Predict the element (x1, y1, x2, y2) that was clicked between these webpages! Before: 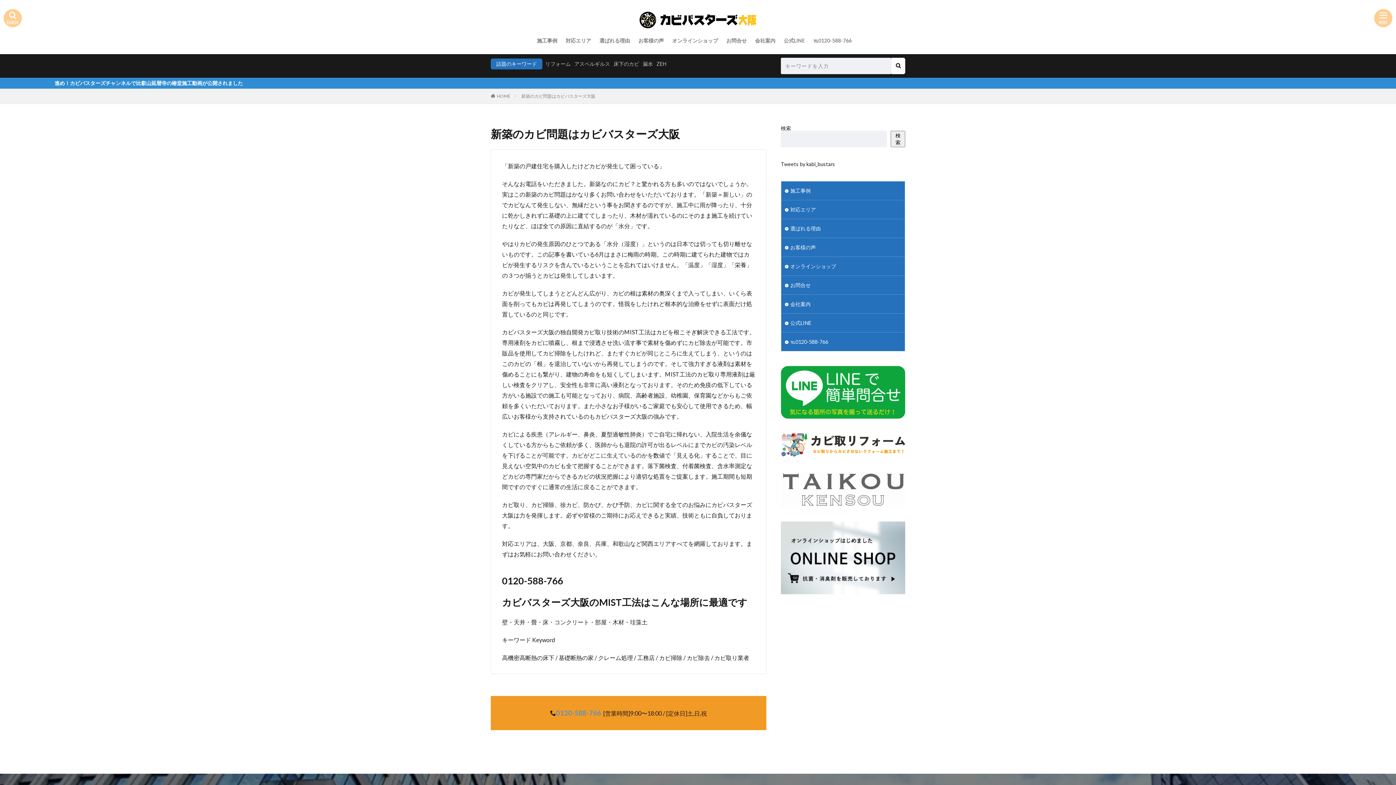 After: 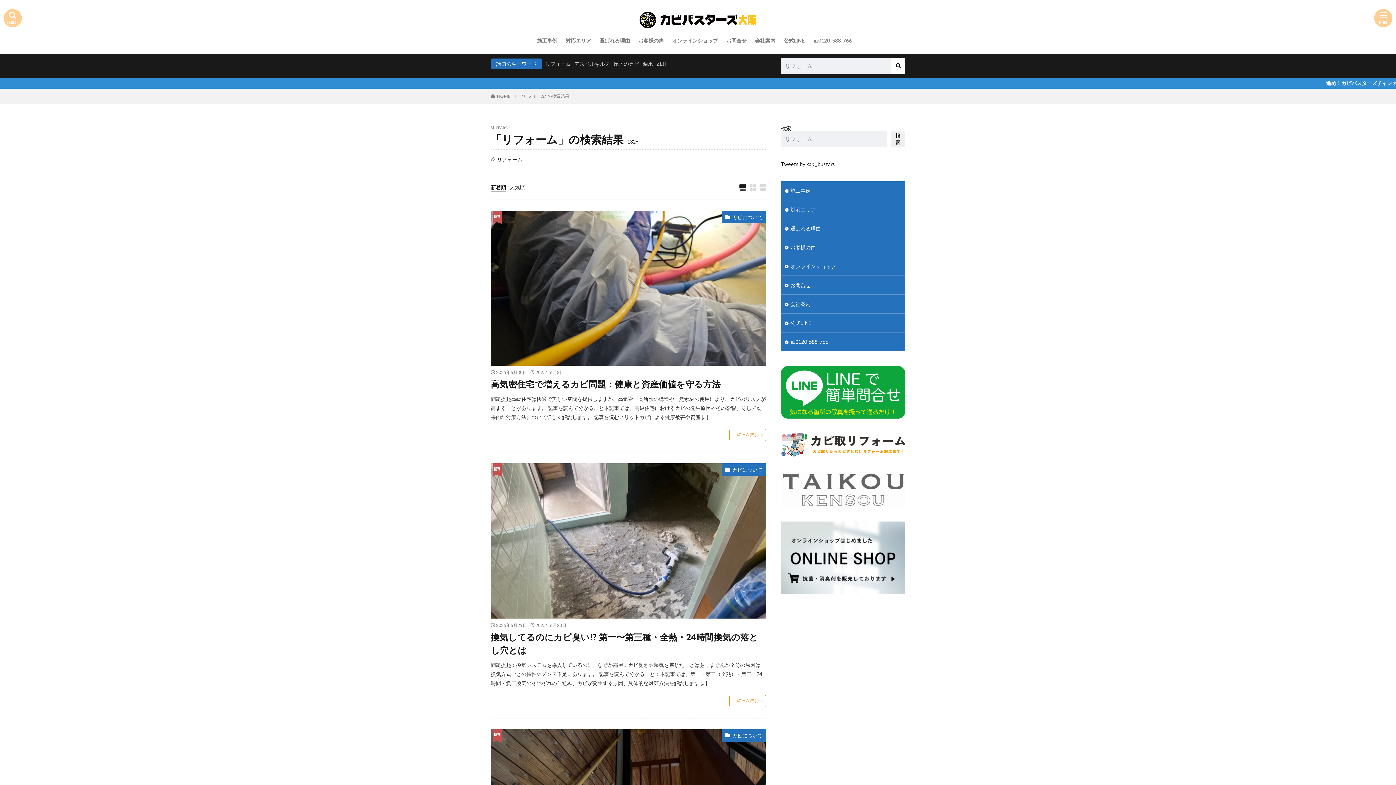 Action: label: リフォーム bbox: (545, 60, 570, 66)